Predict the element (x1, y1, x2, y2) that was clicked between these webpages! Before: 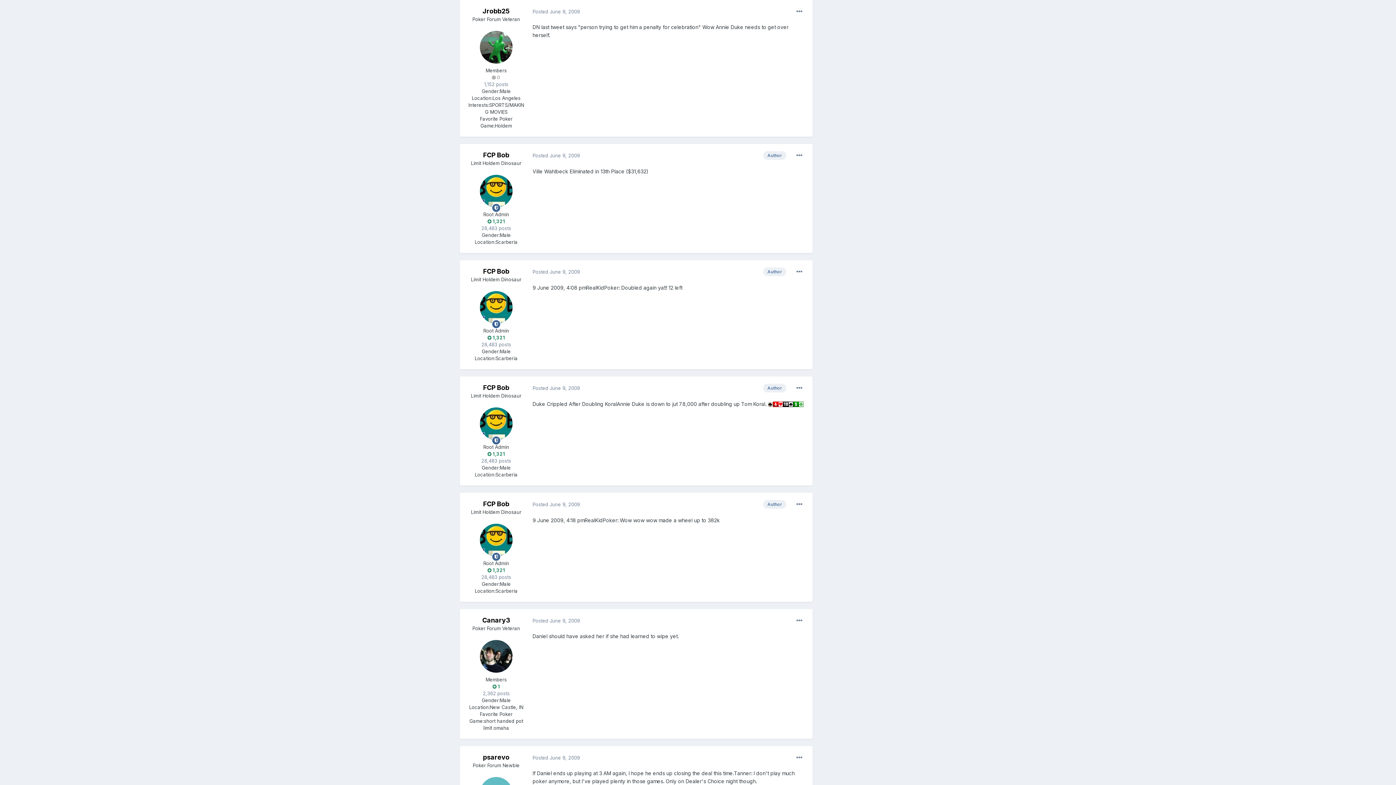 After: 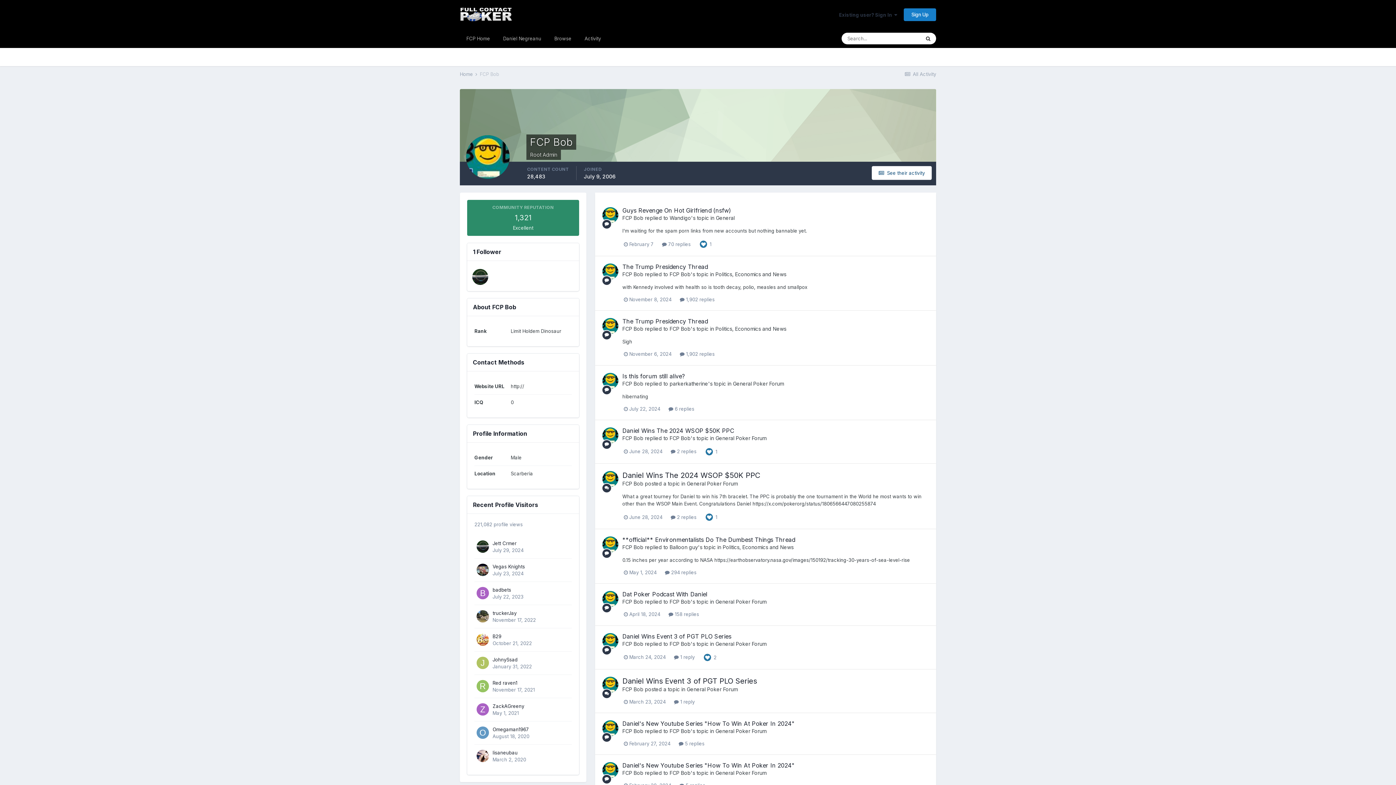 Action: bbox: (480, 175, 512, 207)